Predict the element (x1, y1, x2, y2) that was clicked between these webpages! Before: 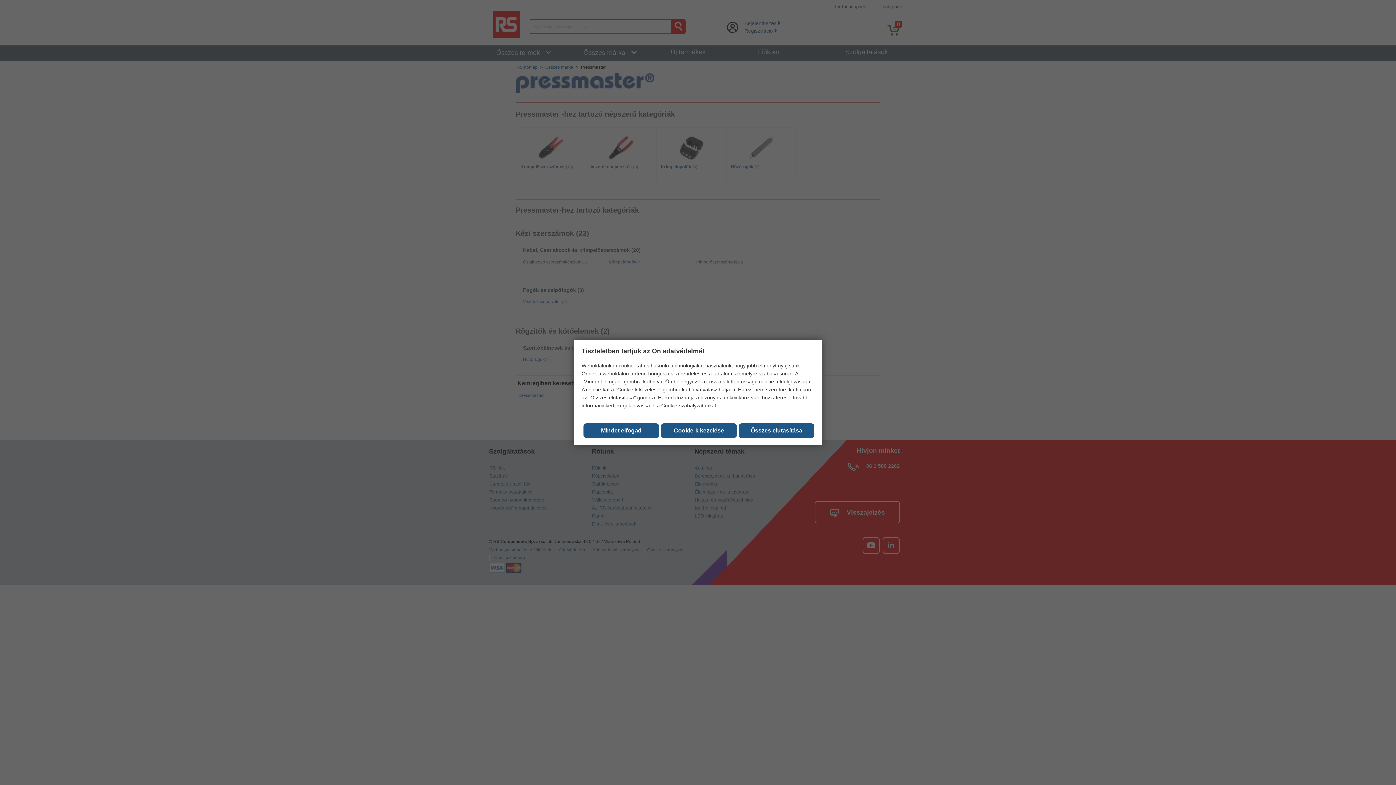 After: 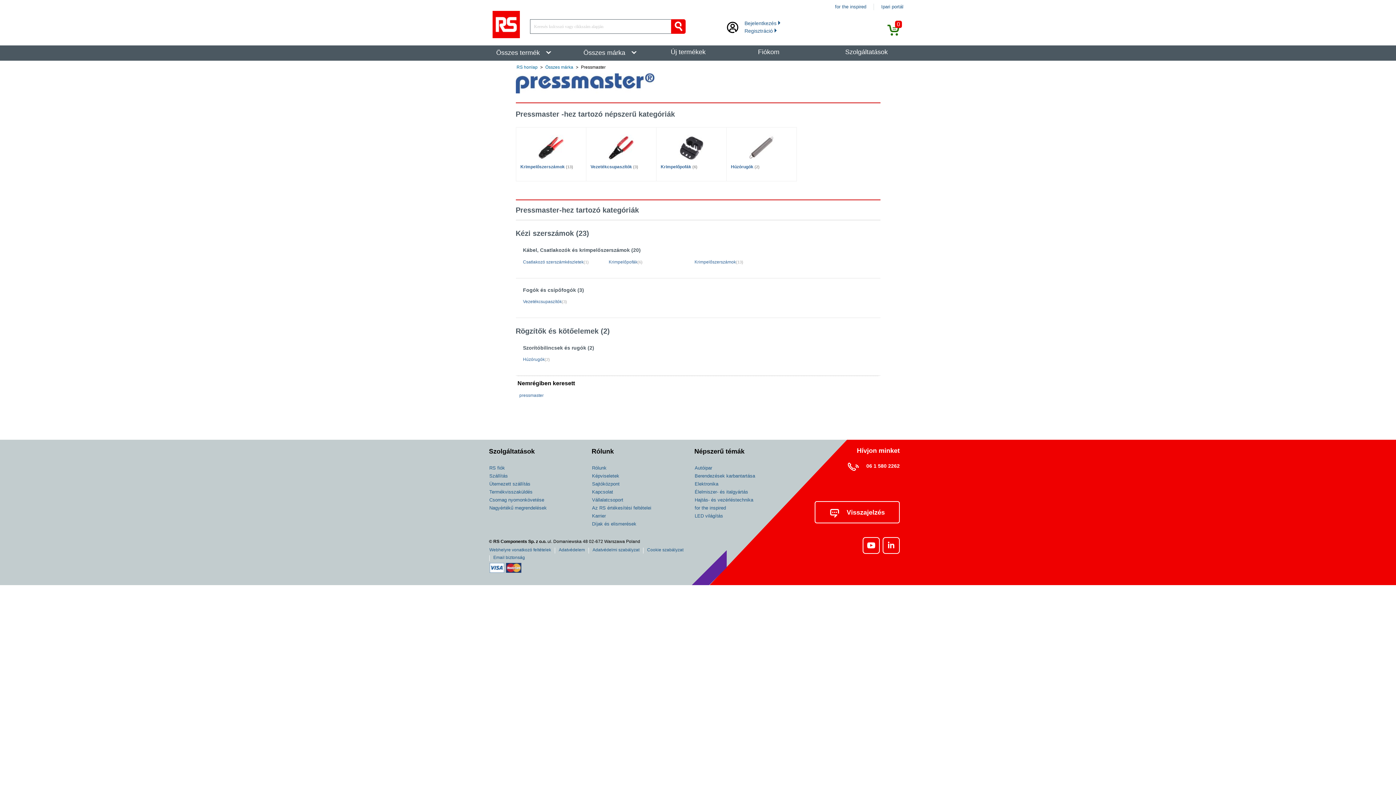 Action: label: Close consent Widget bbox: (583, 423, 659, 438)